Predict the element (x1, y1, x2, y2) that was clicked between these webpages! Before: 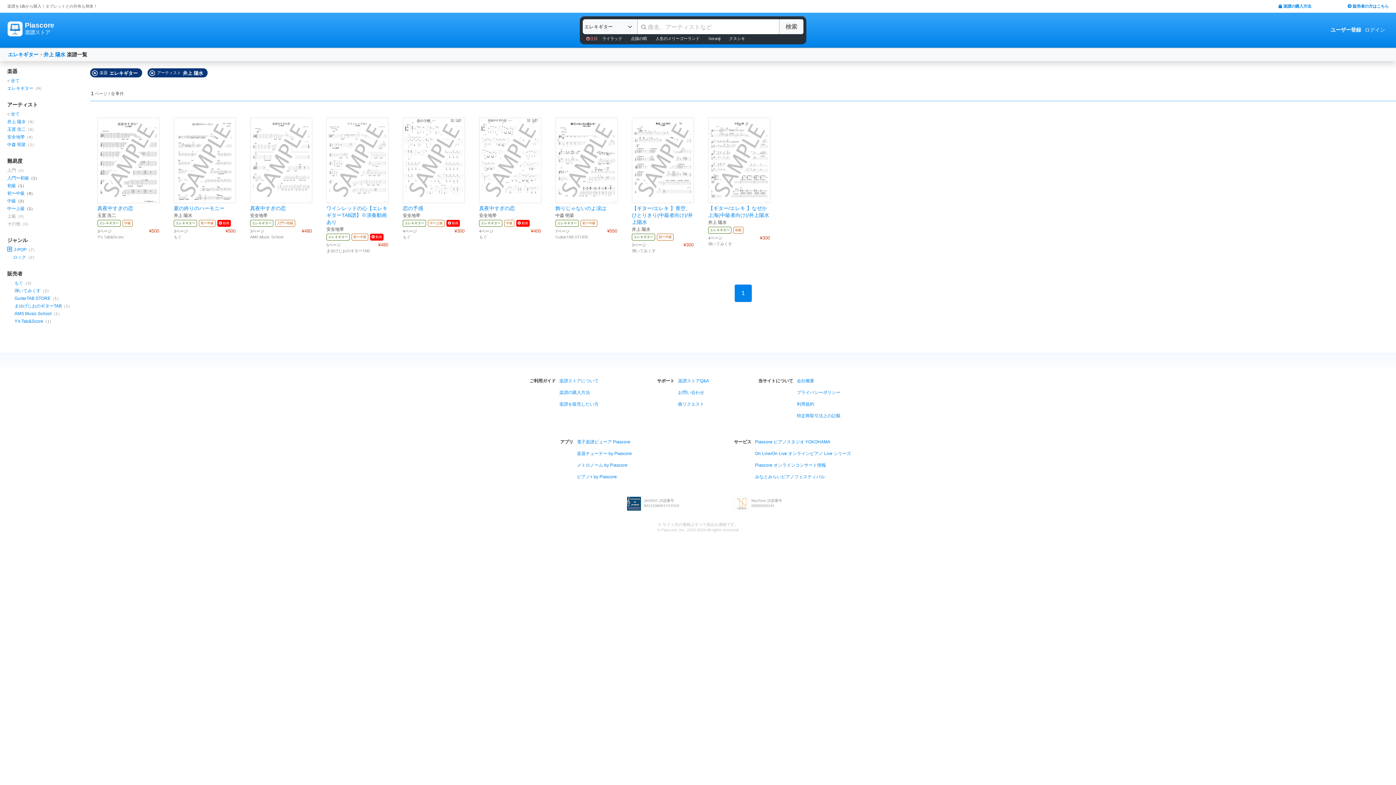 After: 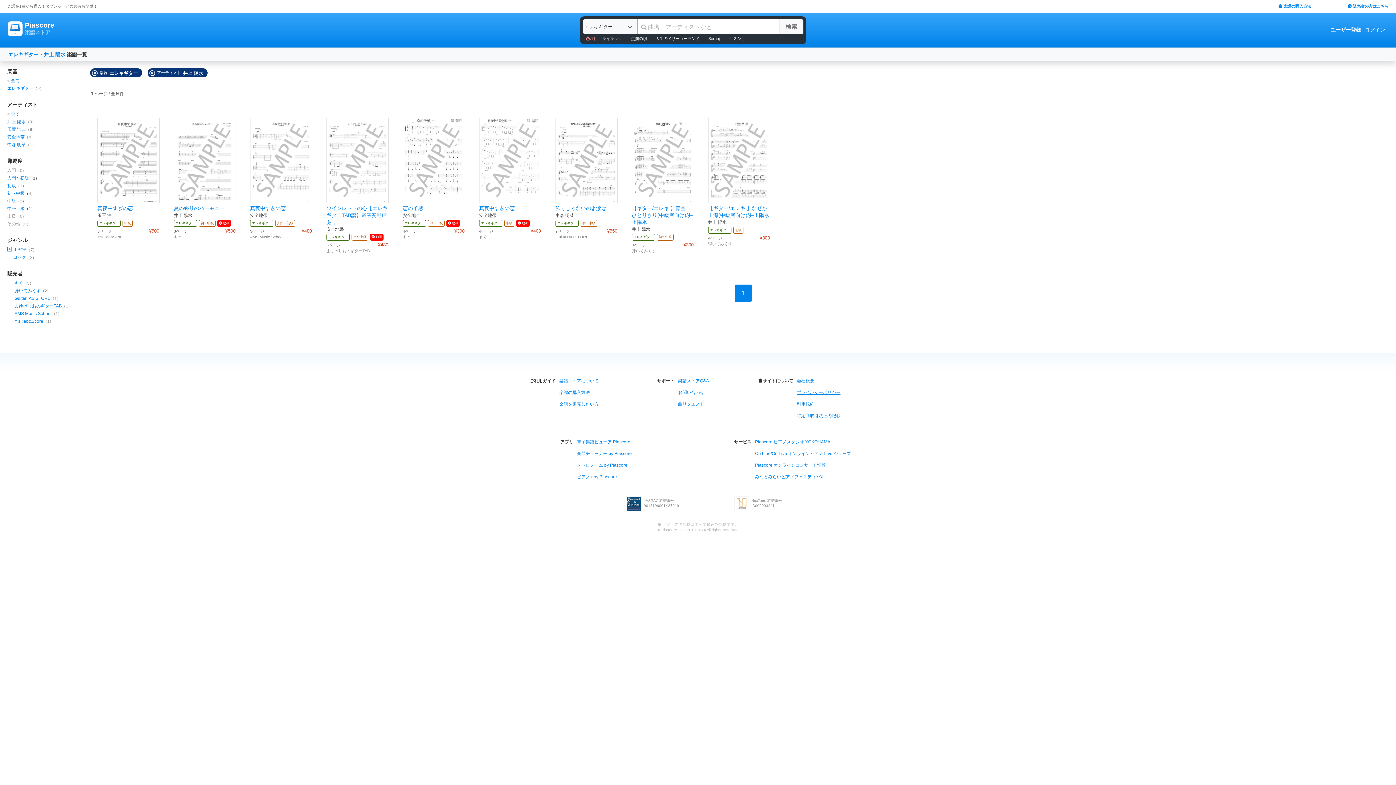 Action: bbox: (797, 390, 840, 395) label: プライバシーポリシー